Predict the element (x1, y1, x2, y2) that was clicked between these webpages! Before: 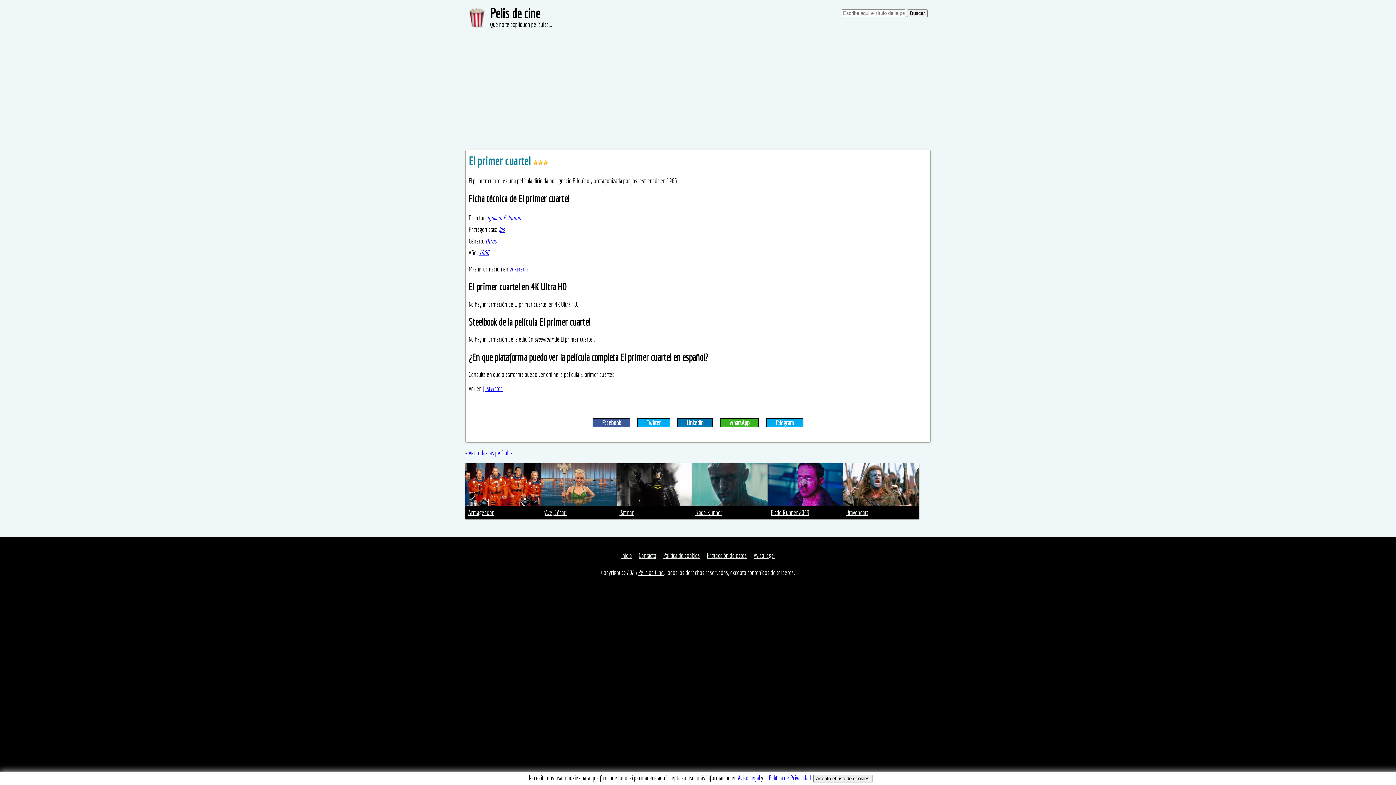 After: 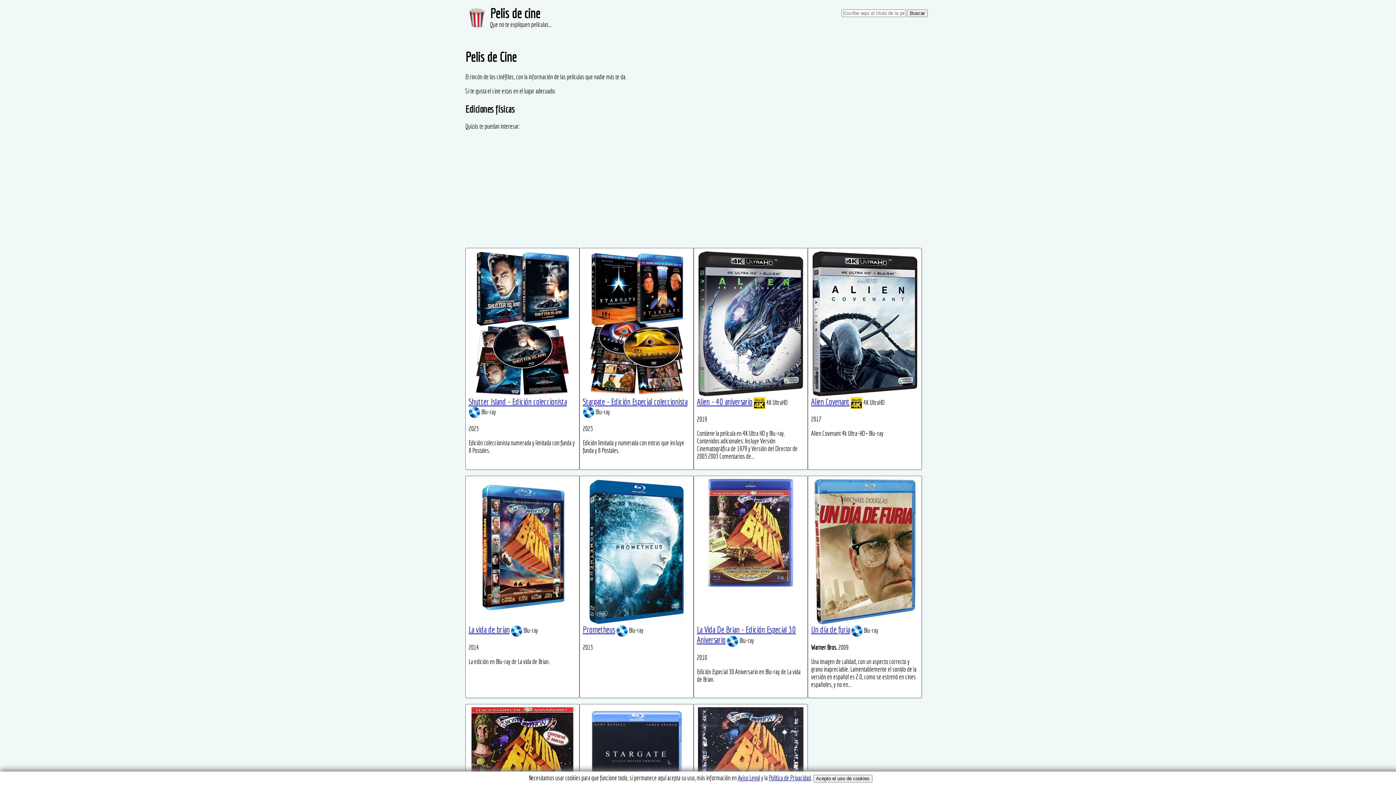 Action: bbox: (490, 5, 540, 20) label: Pelis de cine